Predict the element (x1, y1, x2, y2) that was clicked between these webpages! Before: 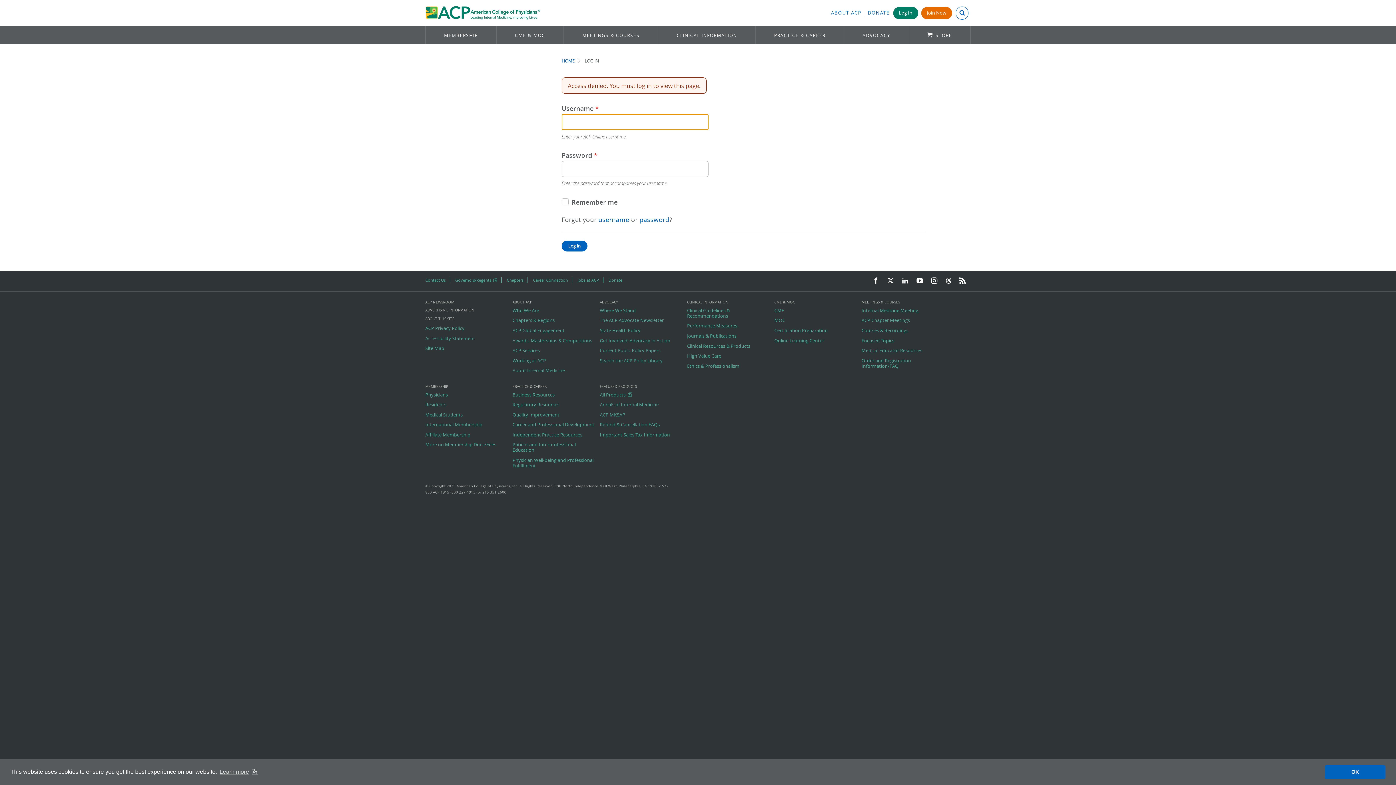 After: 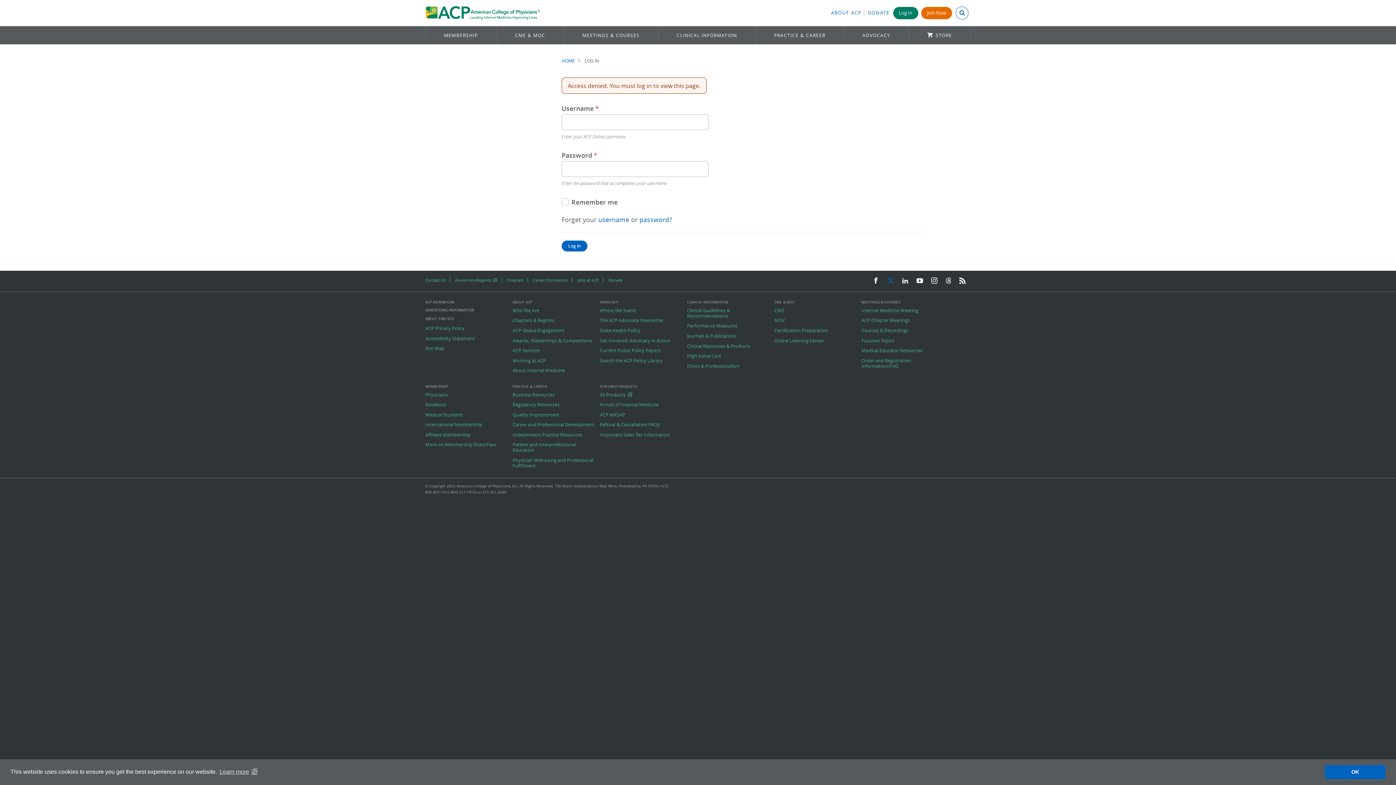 Action: label:   bbox: (887, 277, 897, 285)